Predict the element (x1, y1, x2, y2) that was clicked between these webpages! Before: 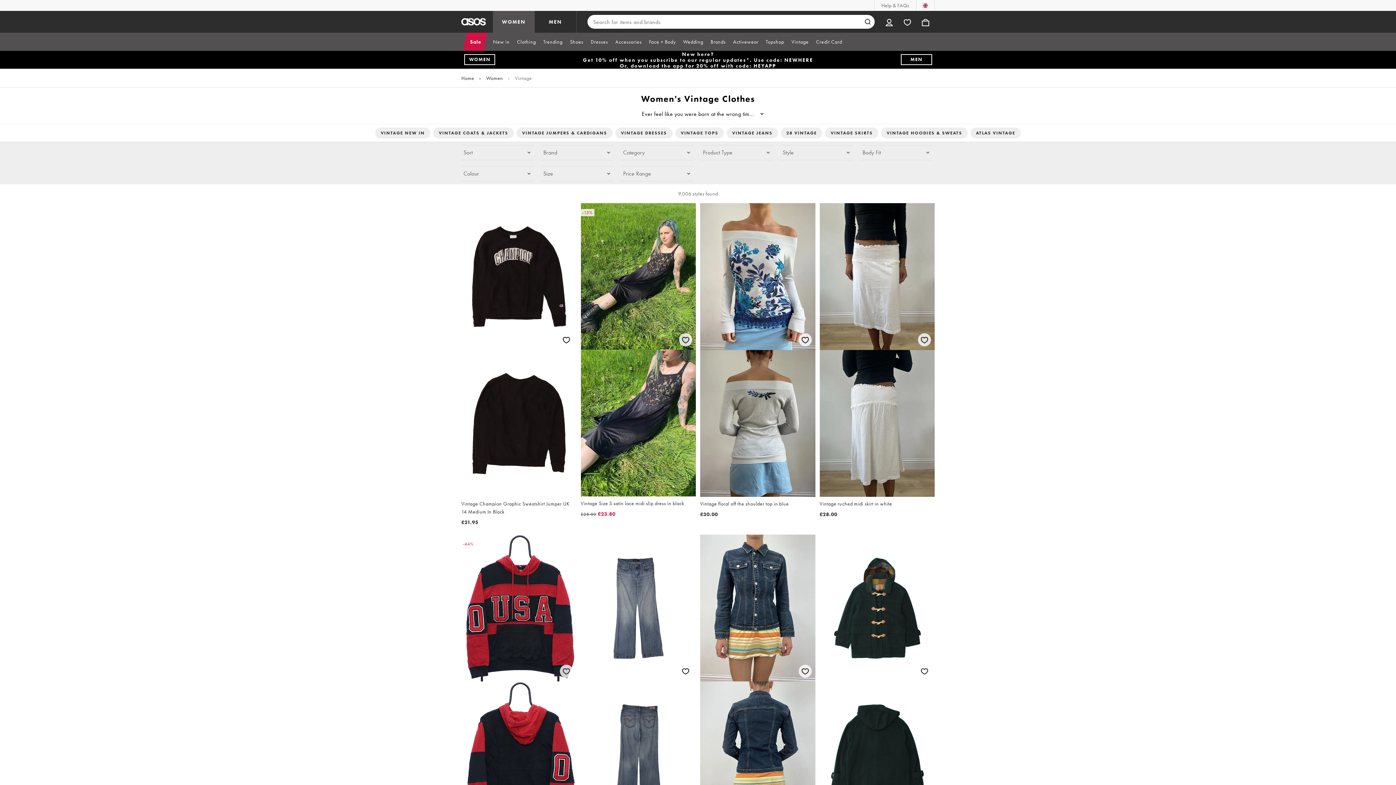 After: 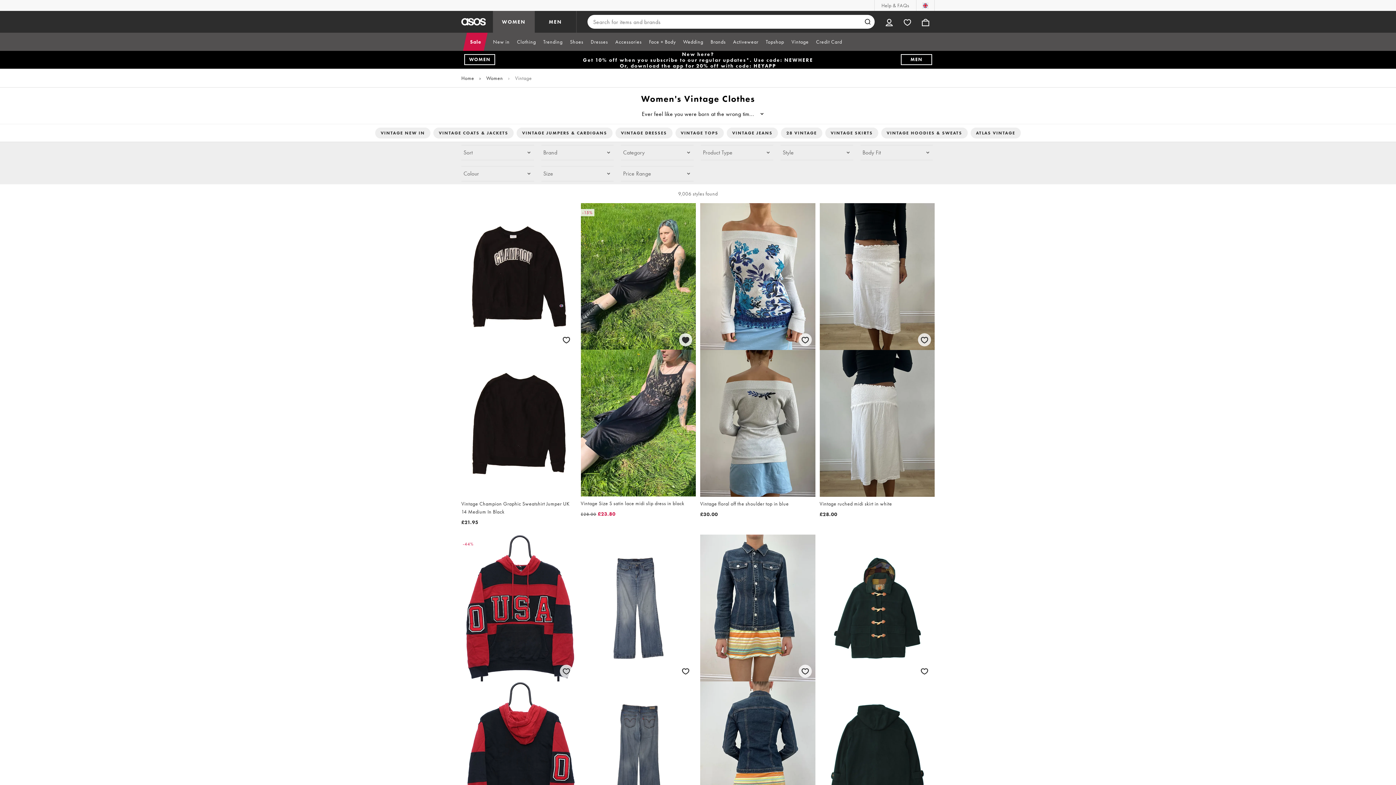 Action: bbox: (677, 331, 693, 347) label: Save for later